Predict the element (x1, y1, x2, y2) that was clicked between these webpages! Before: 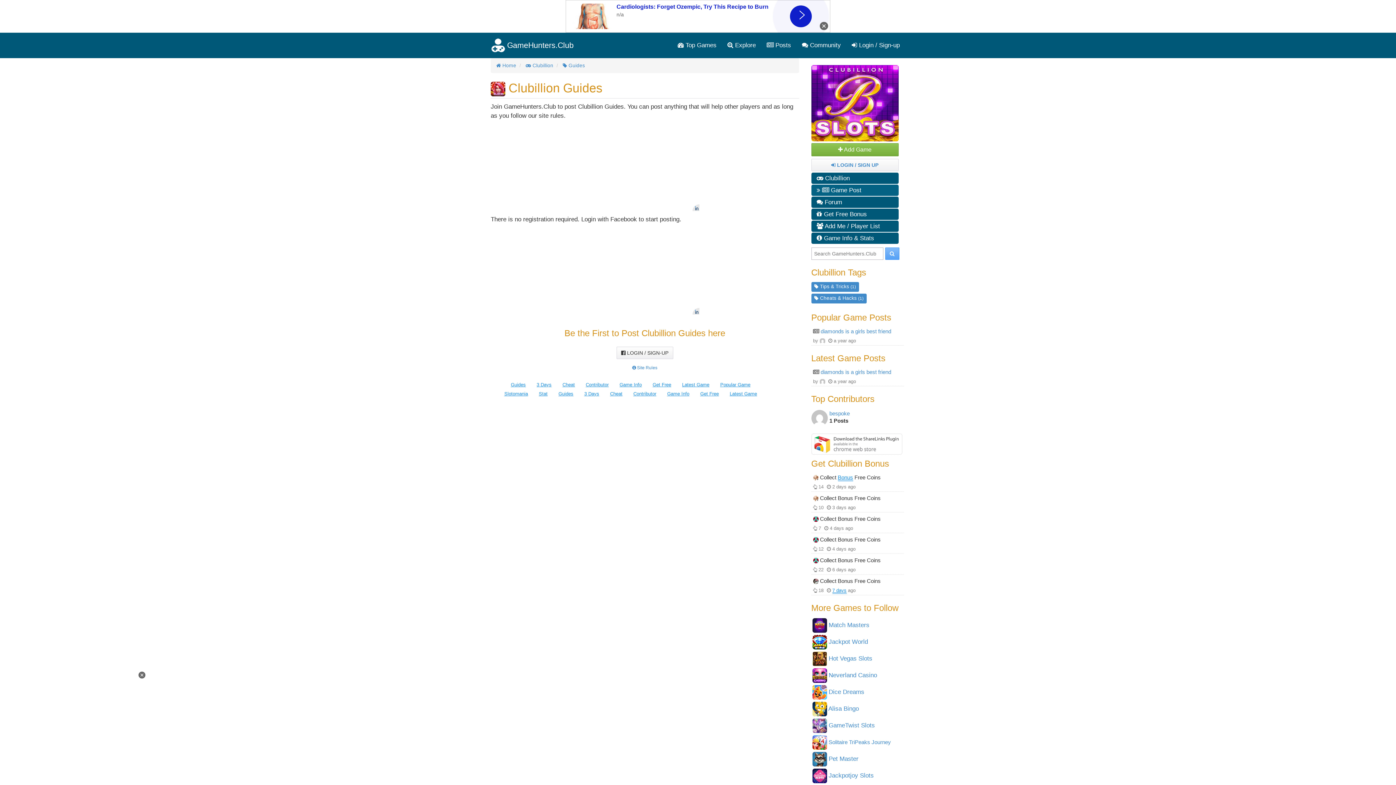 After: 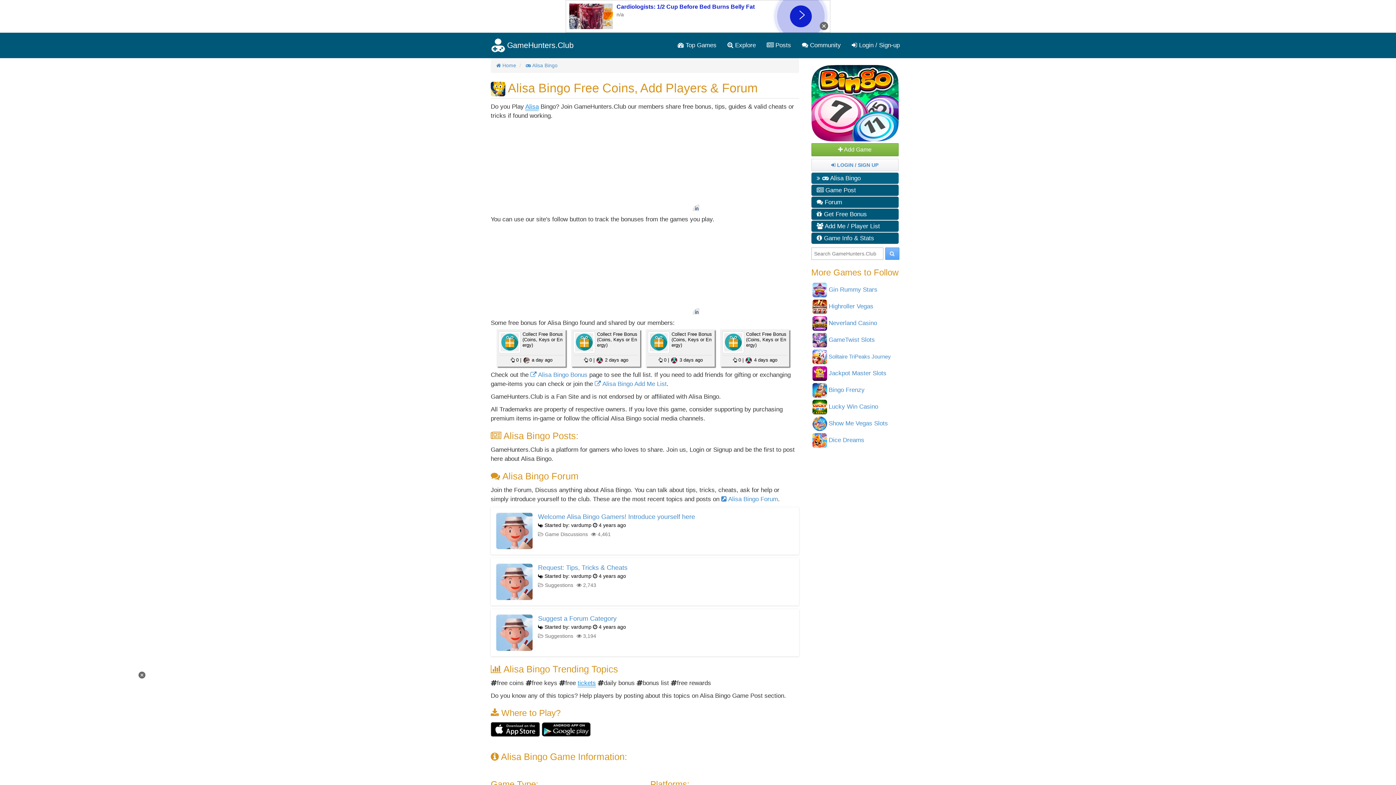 Action: label: Alisa Bingo bbox: (828, 705, 859, 712)